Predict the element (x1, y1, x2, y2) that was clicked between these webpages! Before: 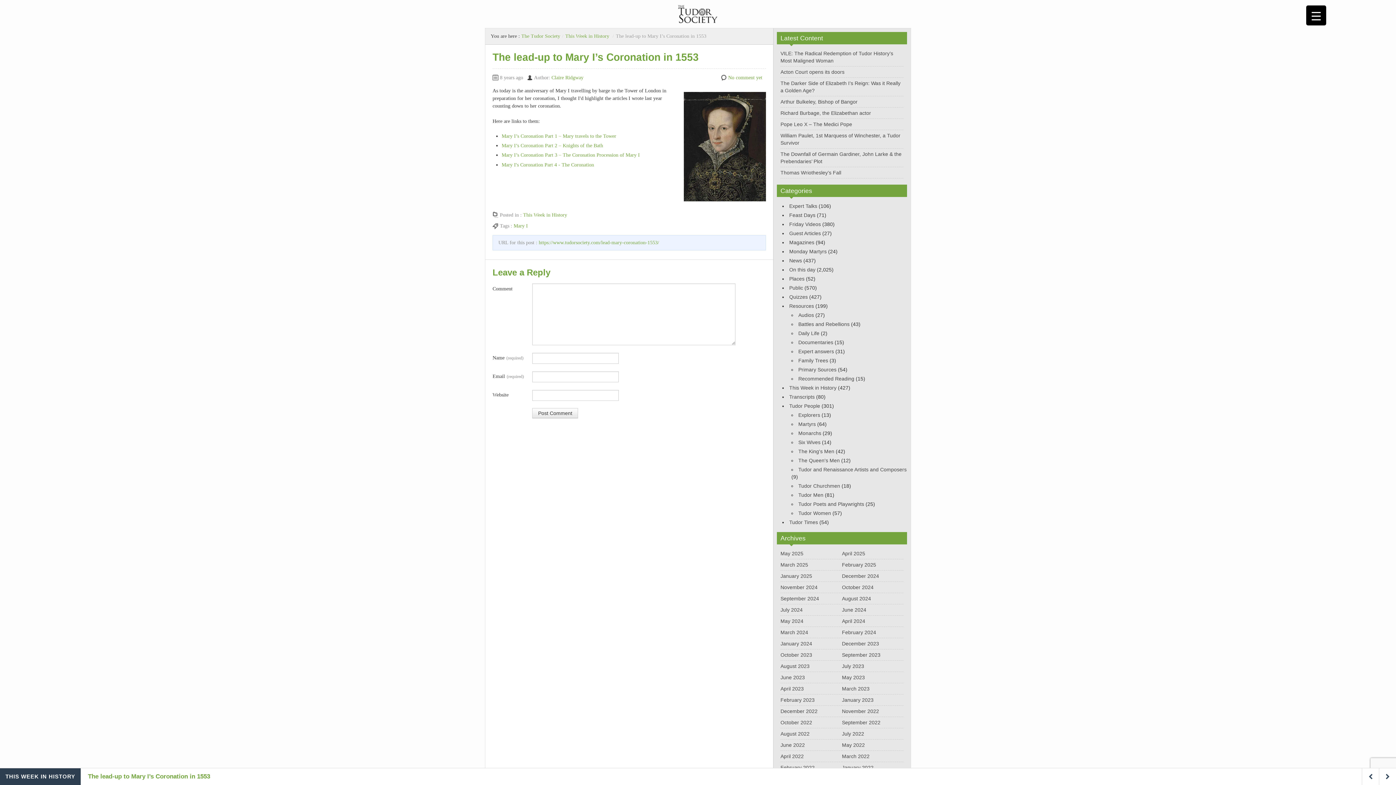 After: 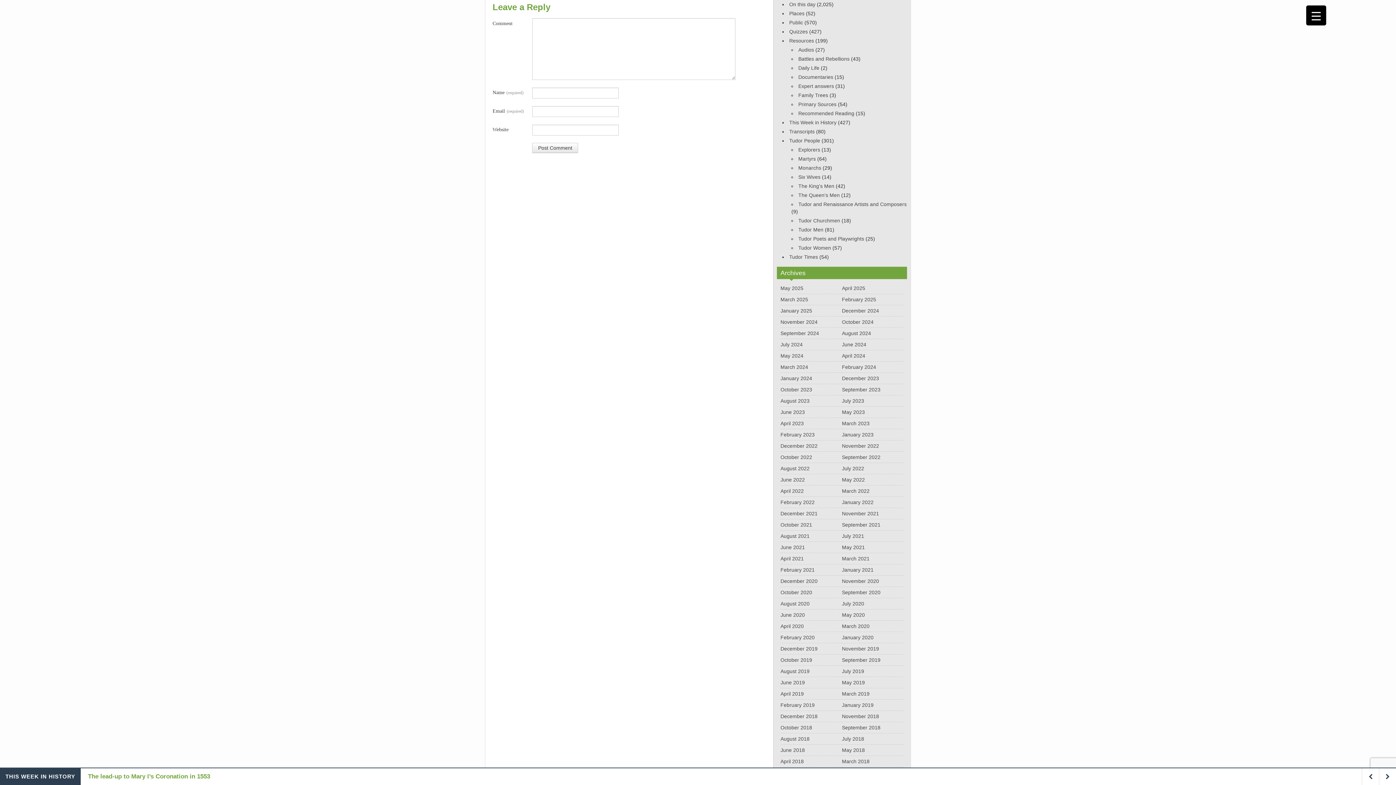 Action: bbox: (728, 75, 762, 80) label: No comment yet